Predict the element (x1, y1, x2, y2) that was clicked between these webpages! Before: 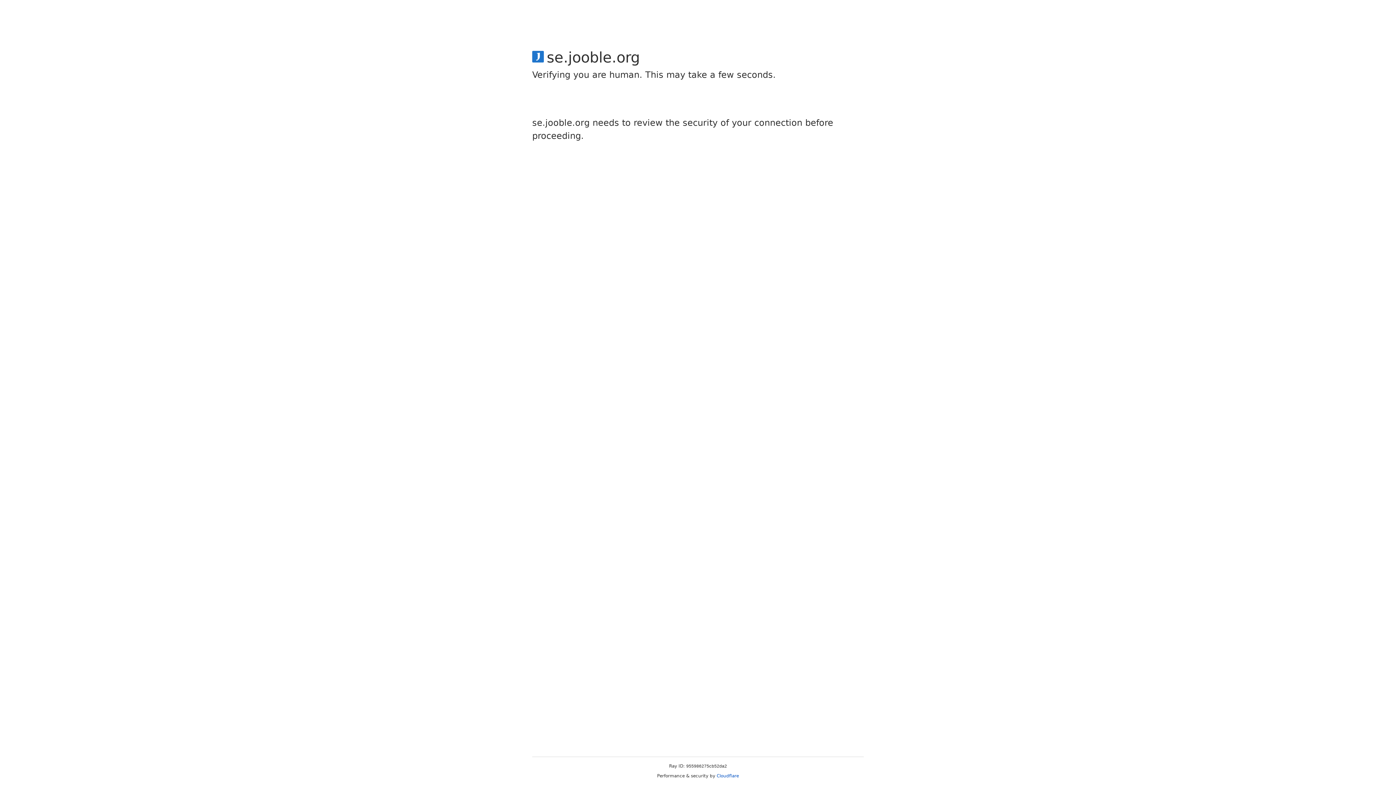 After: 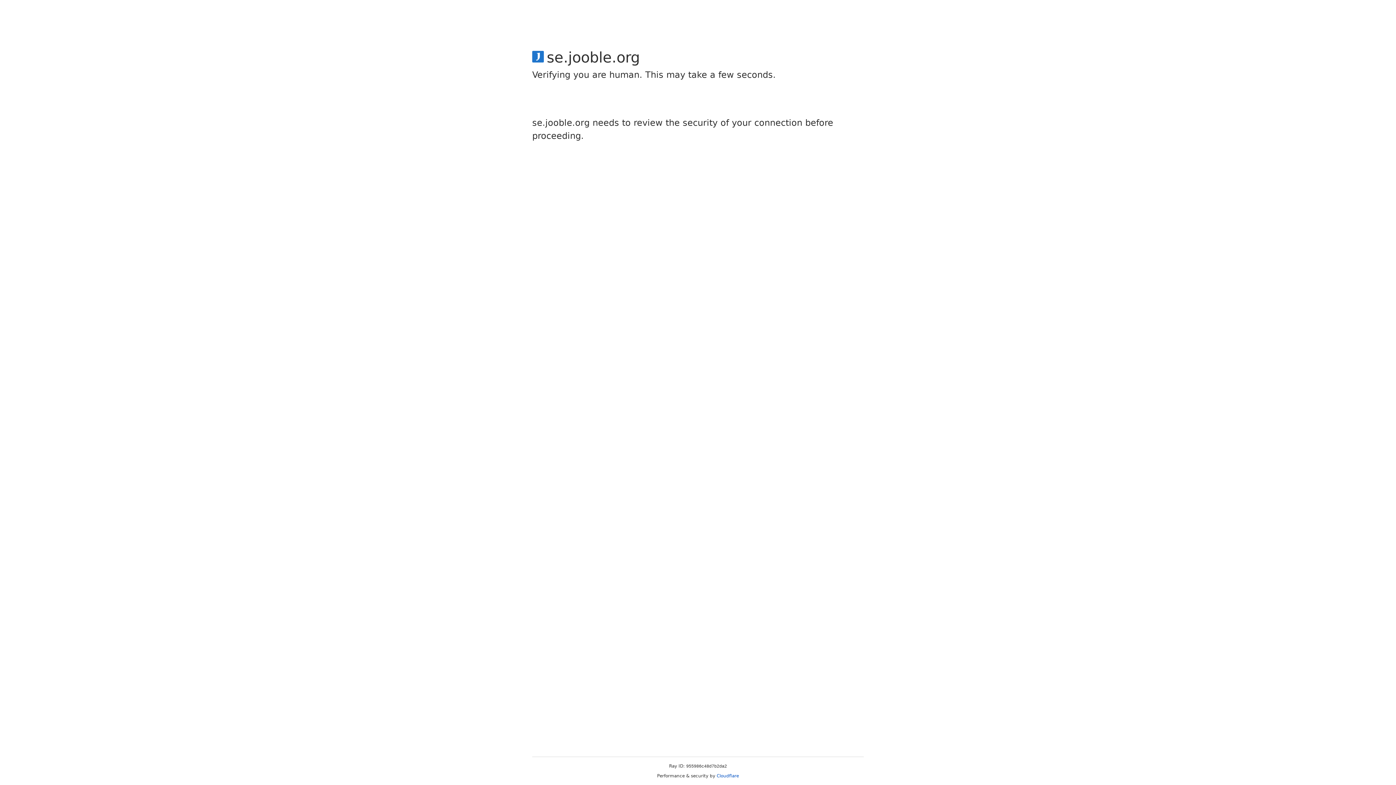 Action: bbox: (716, 773, 739, 778) label: Cloudflare